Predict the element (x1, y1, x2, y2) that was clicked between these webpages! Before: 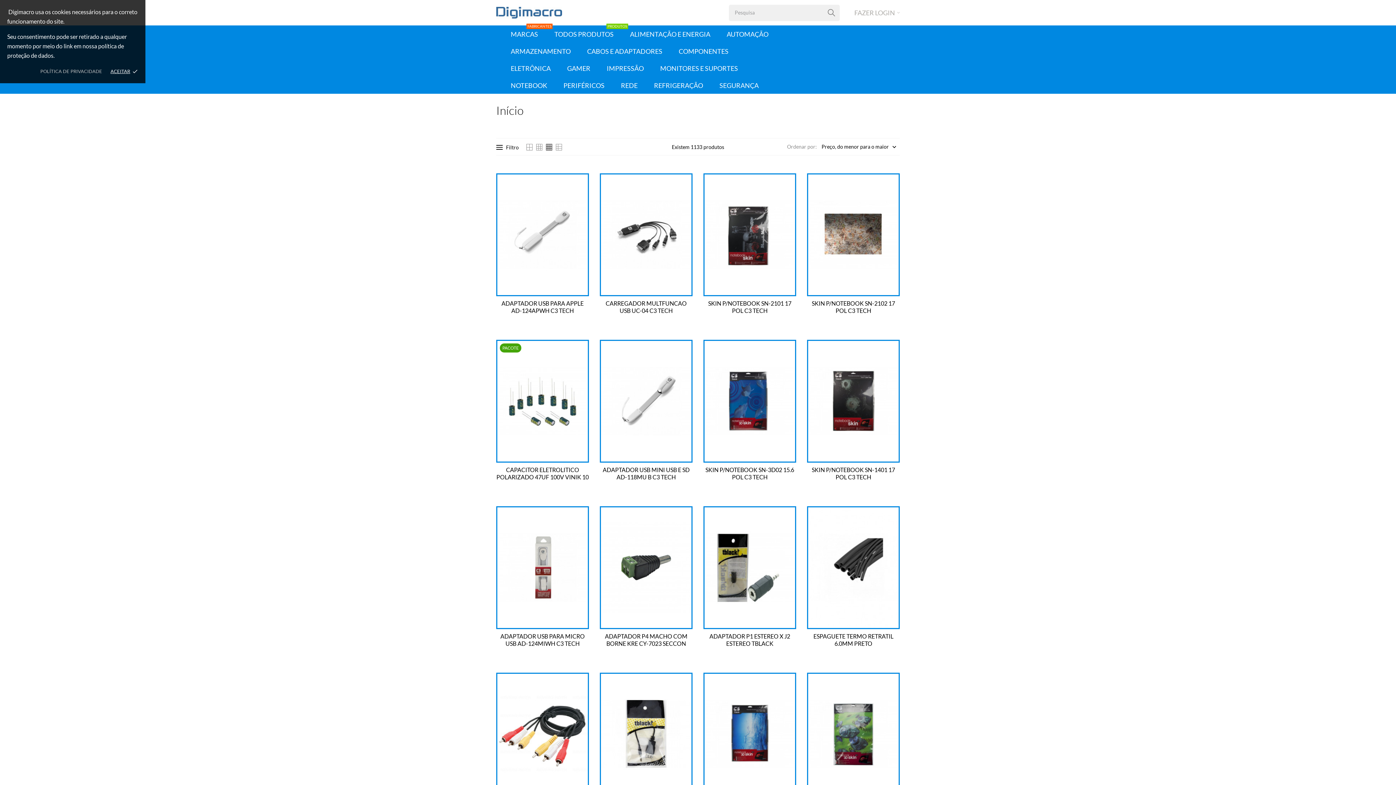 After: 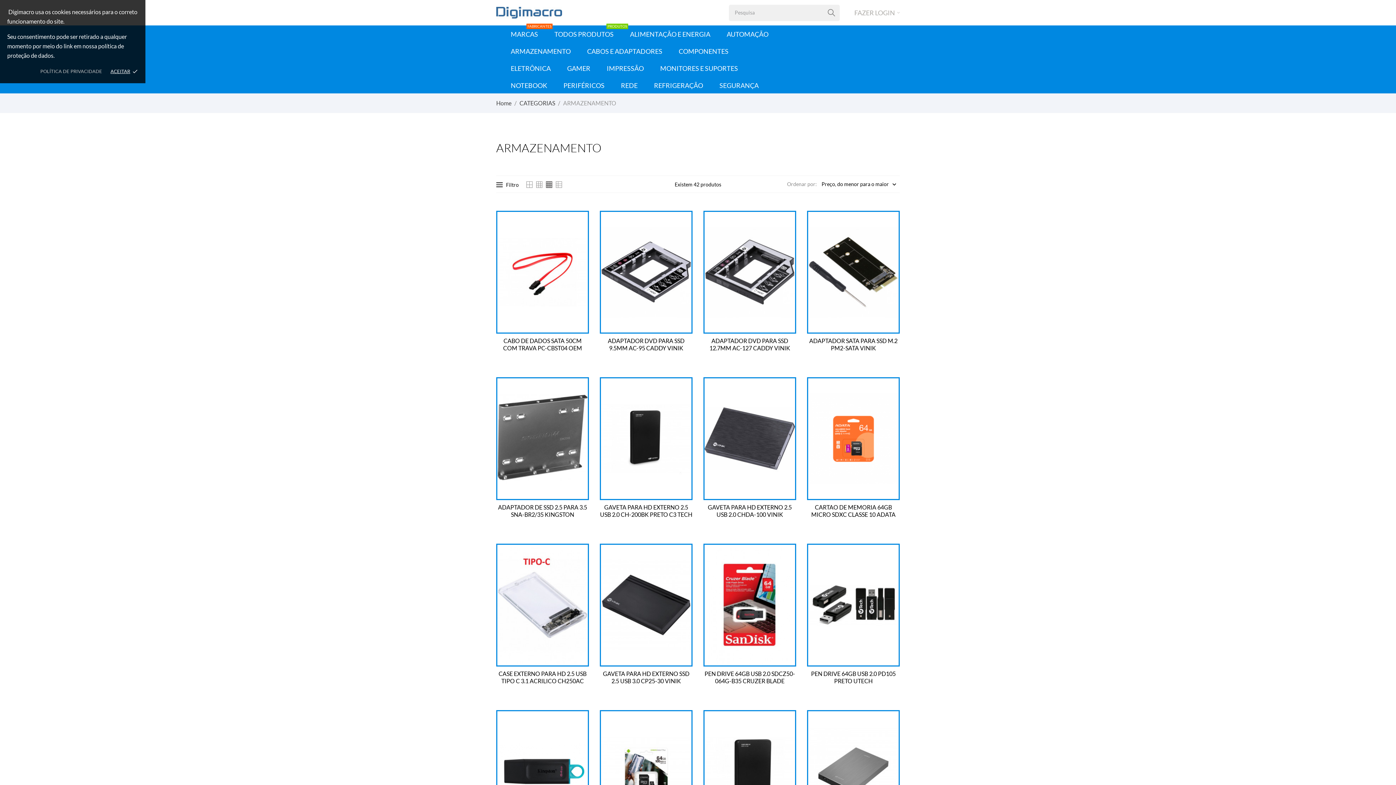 Action: bbox: (510, 42, 587, 59) label: ARMAZENAMENTO